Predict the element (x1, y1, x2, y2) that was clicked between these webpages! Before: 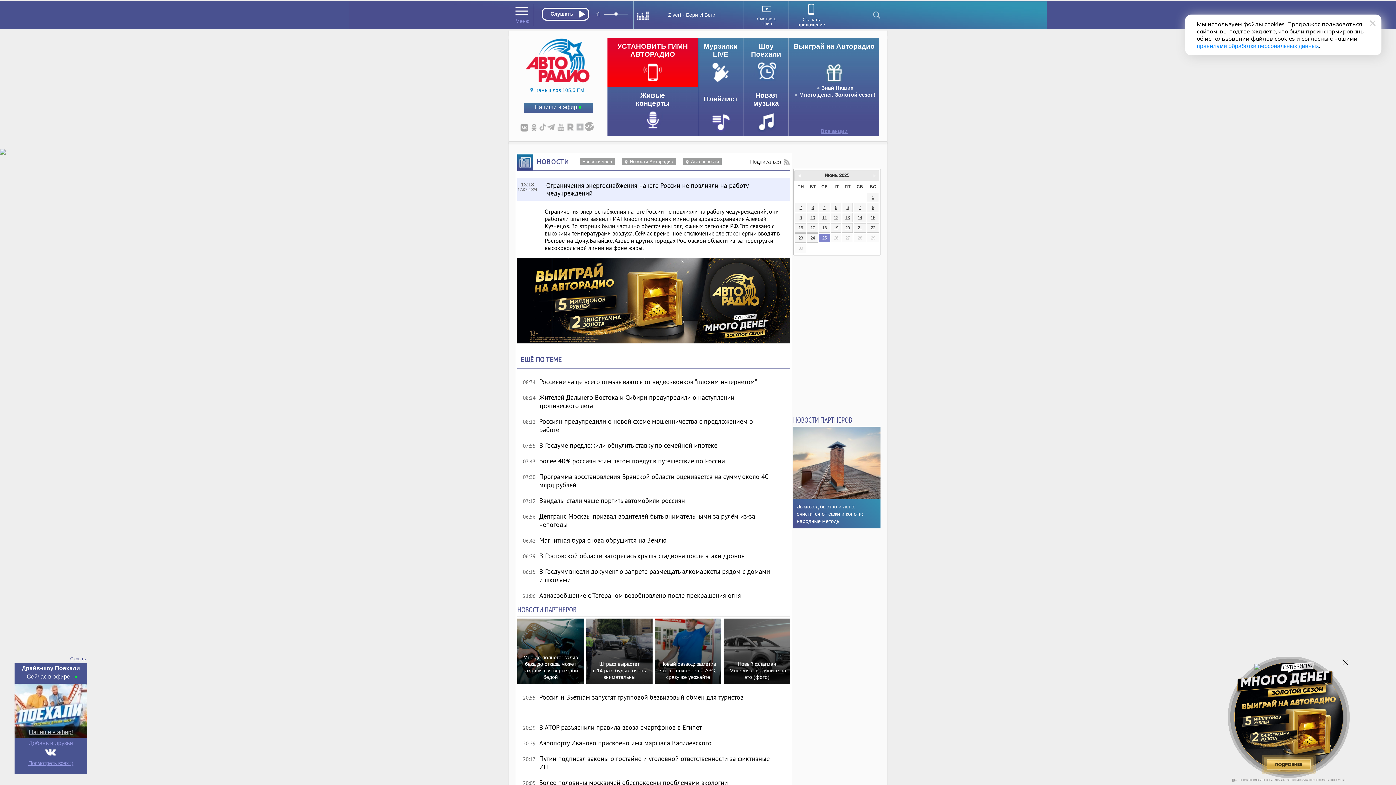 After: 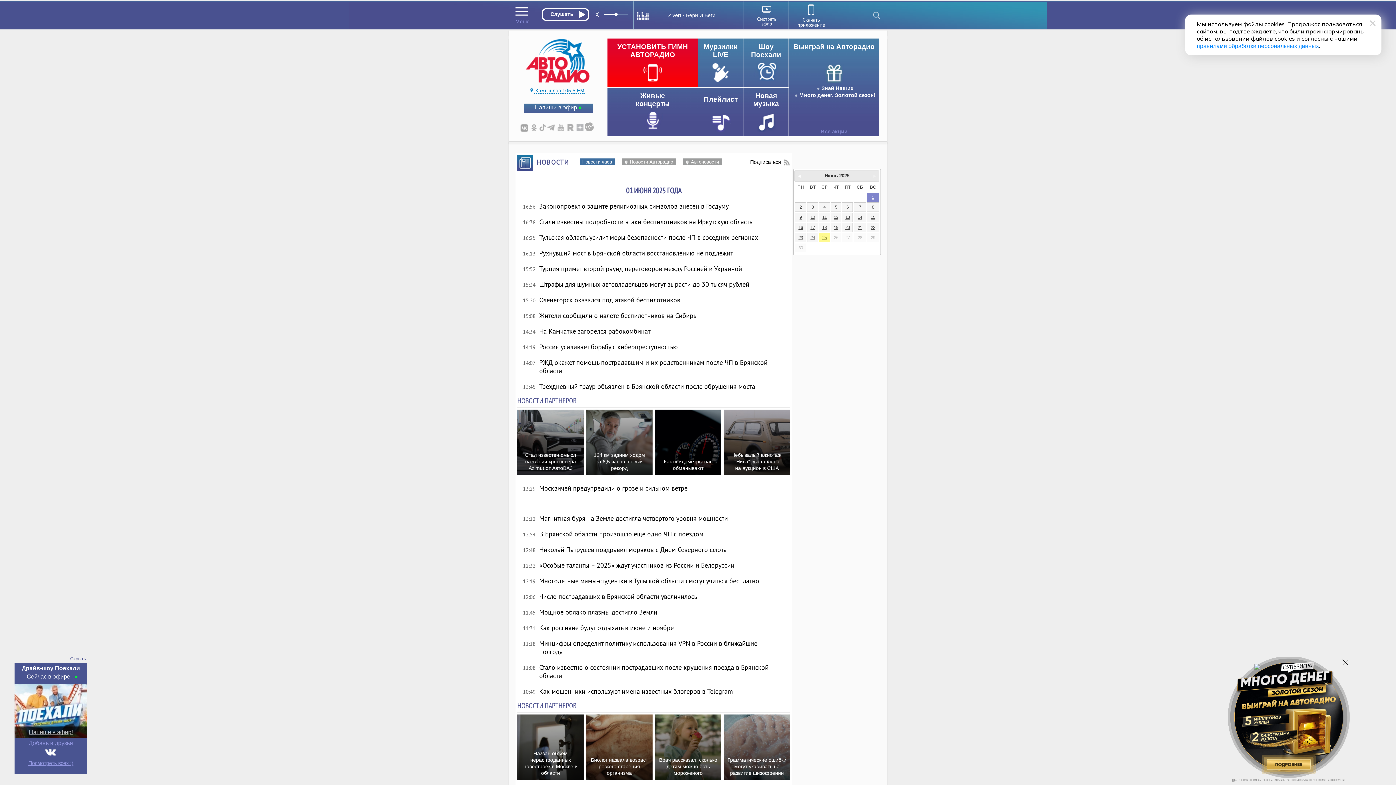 Action: bbox: (867, 192, 879, 202) label: 1